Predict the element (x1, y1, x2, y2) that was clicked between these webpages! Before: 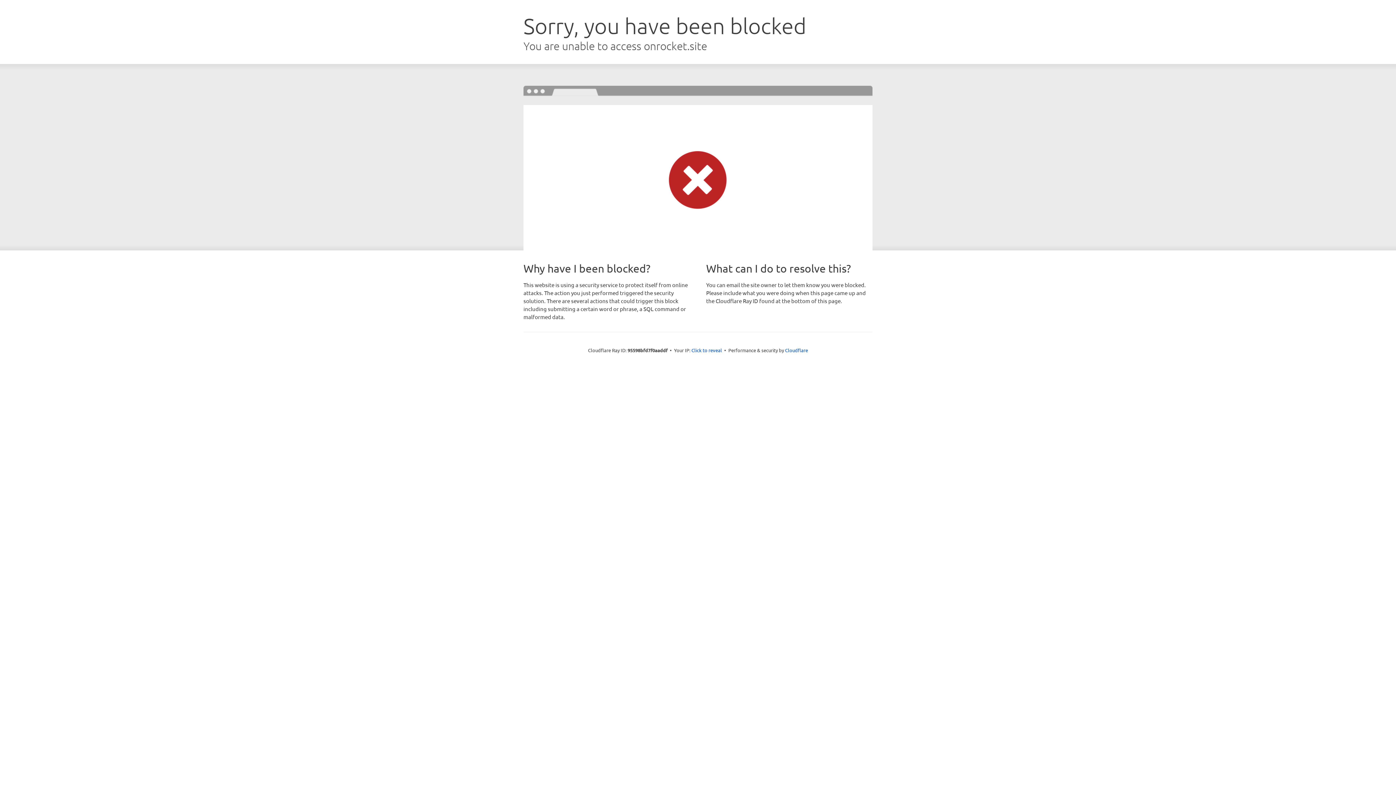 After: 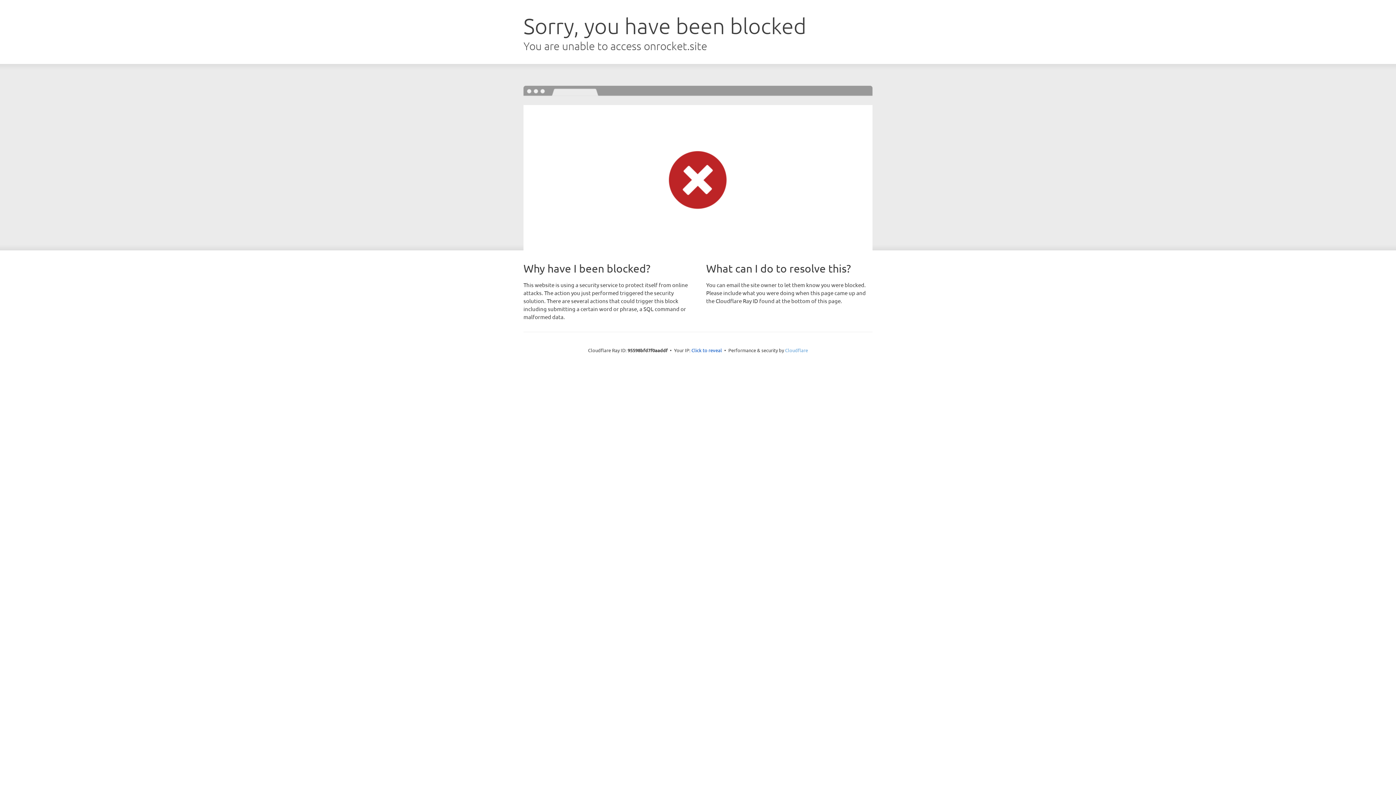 Action: label: Cloudflare bbox: (785, 347, 808, 353)